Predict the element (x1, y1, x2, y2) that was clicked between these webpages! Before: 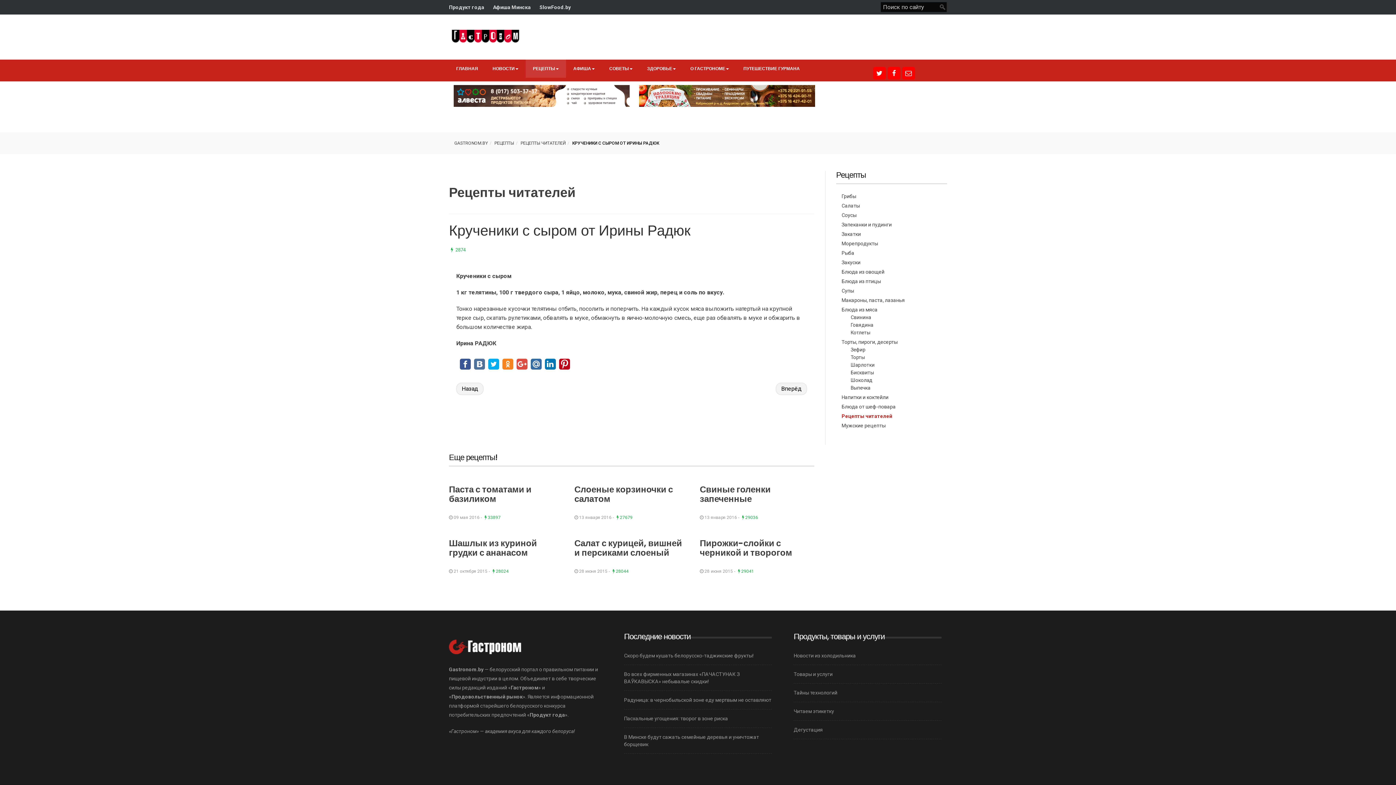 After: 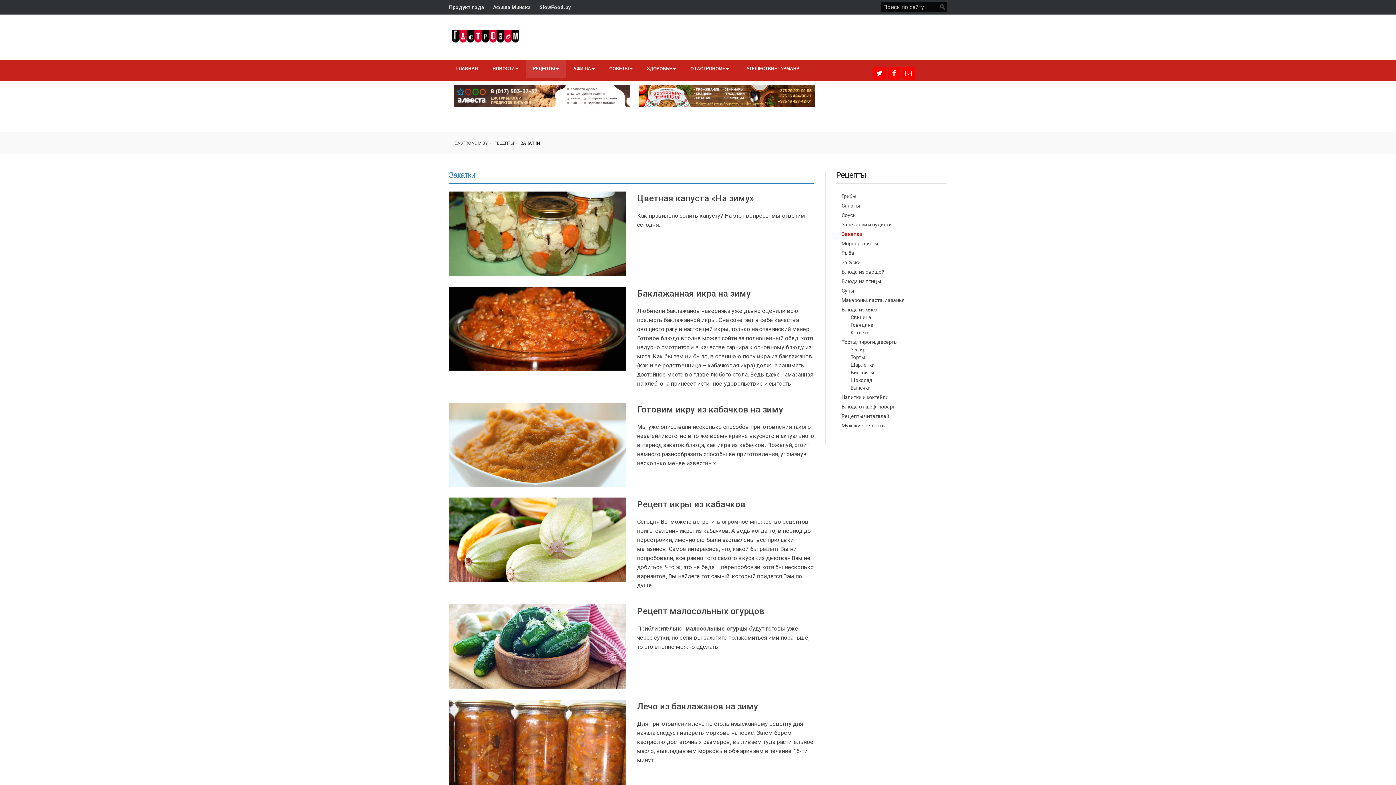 Action: bbox: (836, 229, 947, 238) label: Закатки